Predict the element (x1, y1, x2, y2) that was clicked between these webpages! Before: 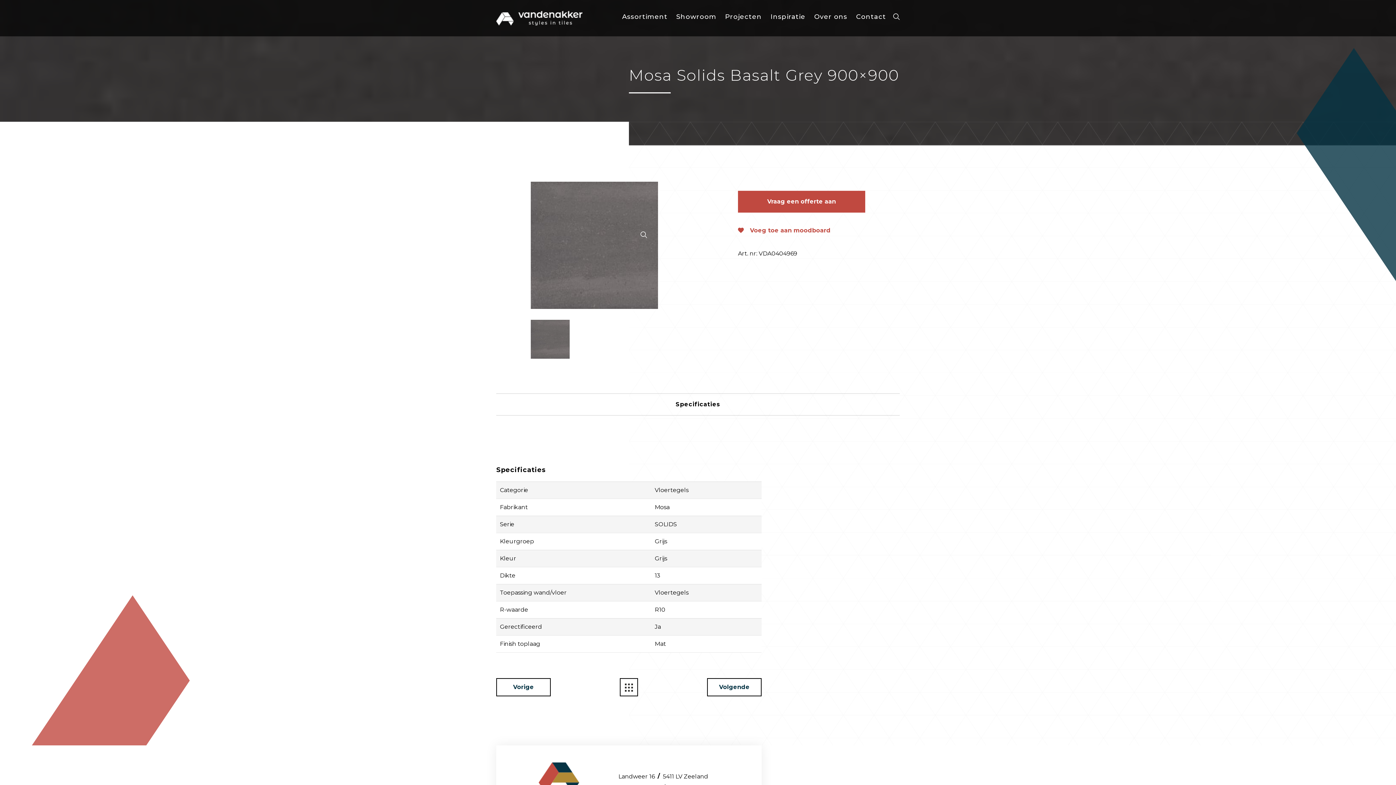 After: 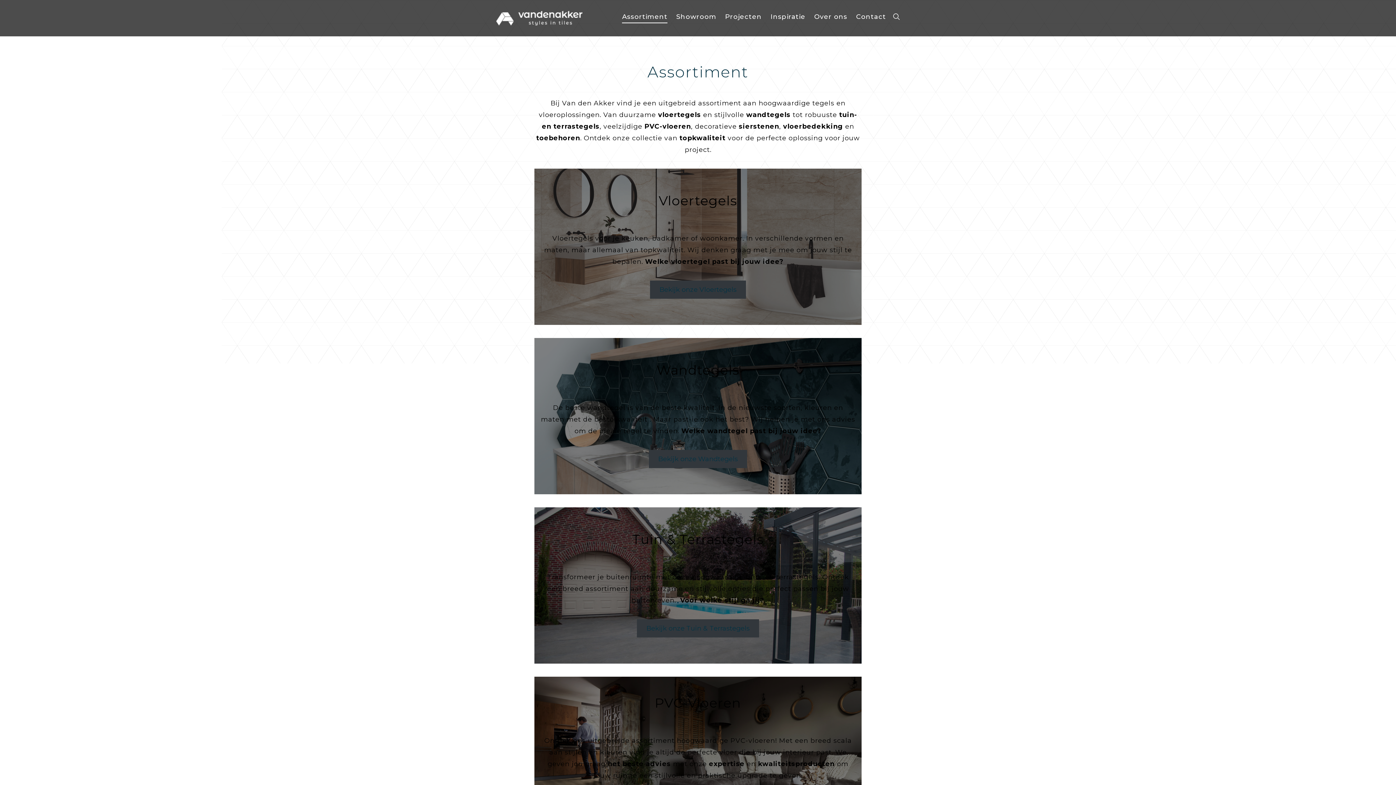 Action: label: Assortiment bbox: (622, 12, 667, 20)